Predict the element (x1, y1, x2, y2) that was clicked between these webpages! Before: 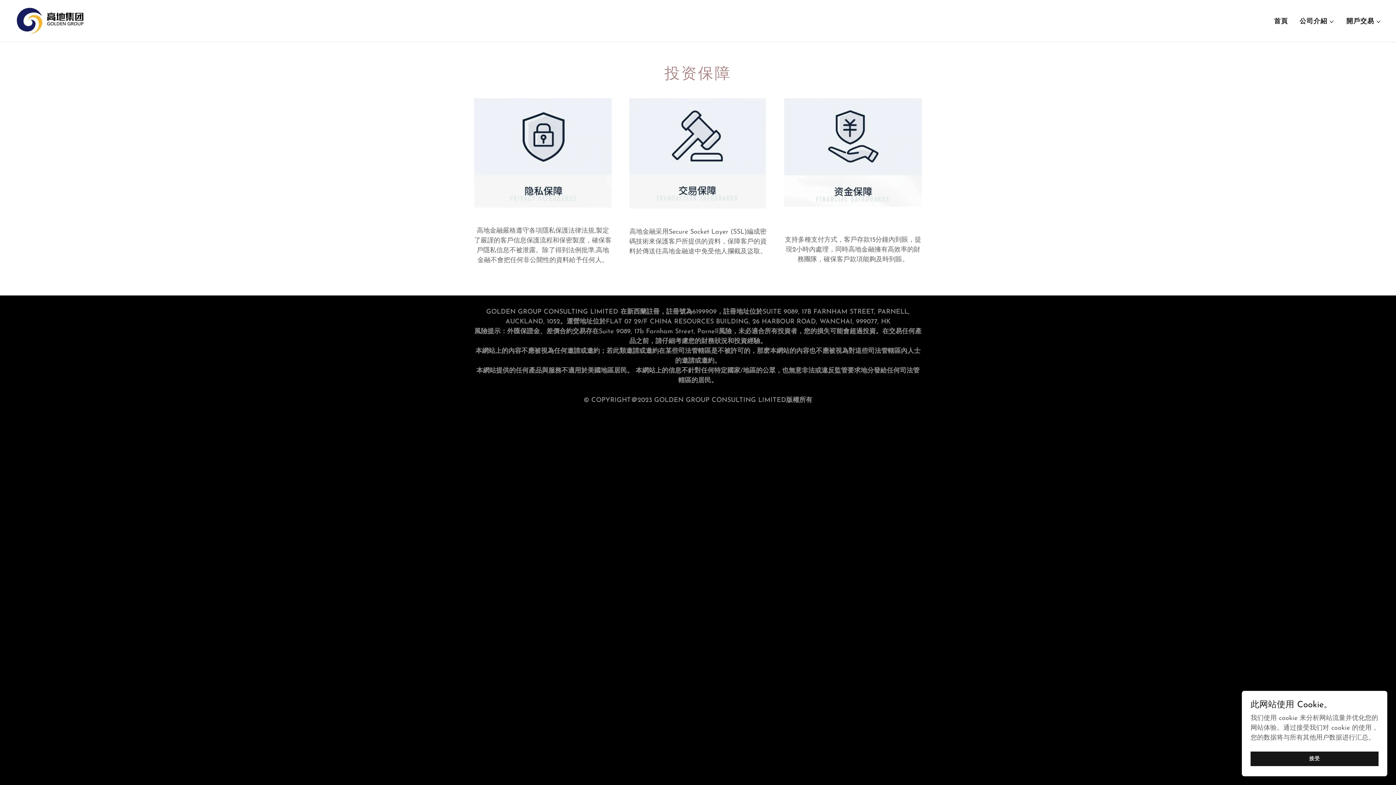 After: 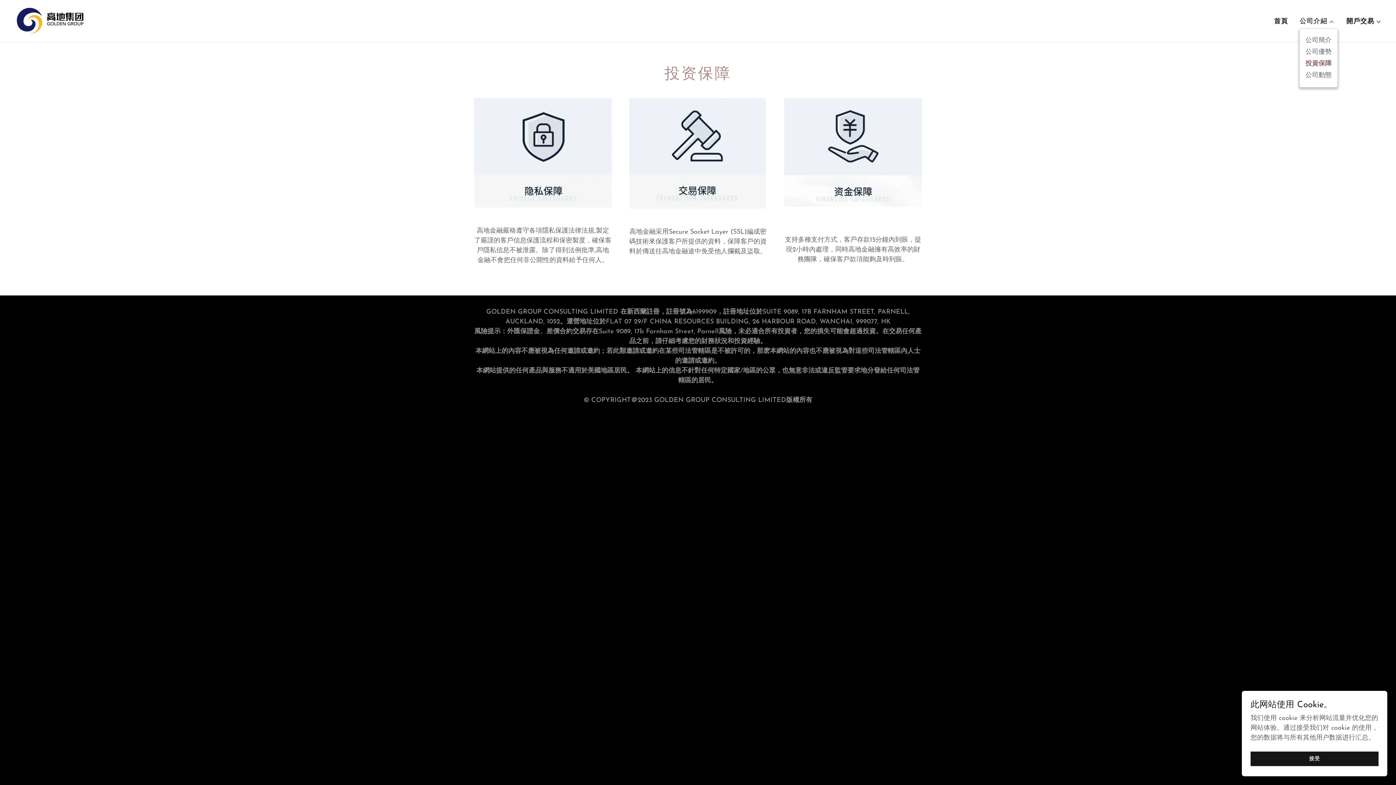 Action: label: 公司介紹 bbox: (1299, 17, 1335, 26)